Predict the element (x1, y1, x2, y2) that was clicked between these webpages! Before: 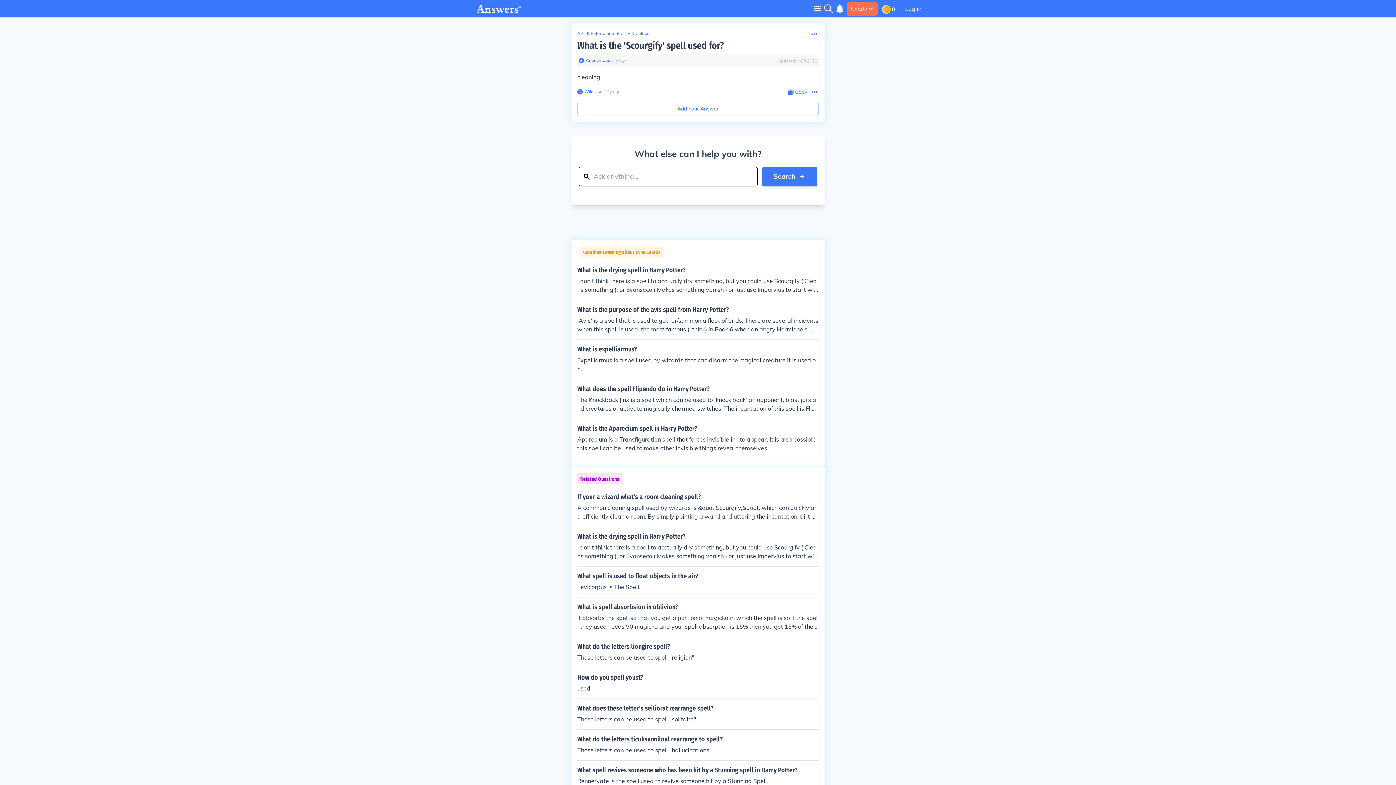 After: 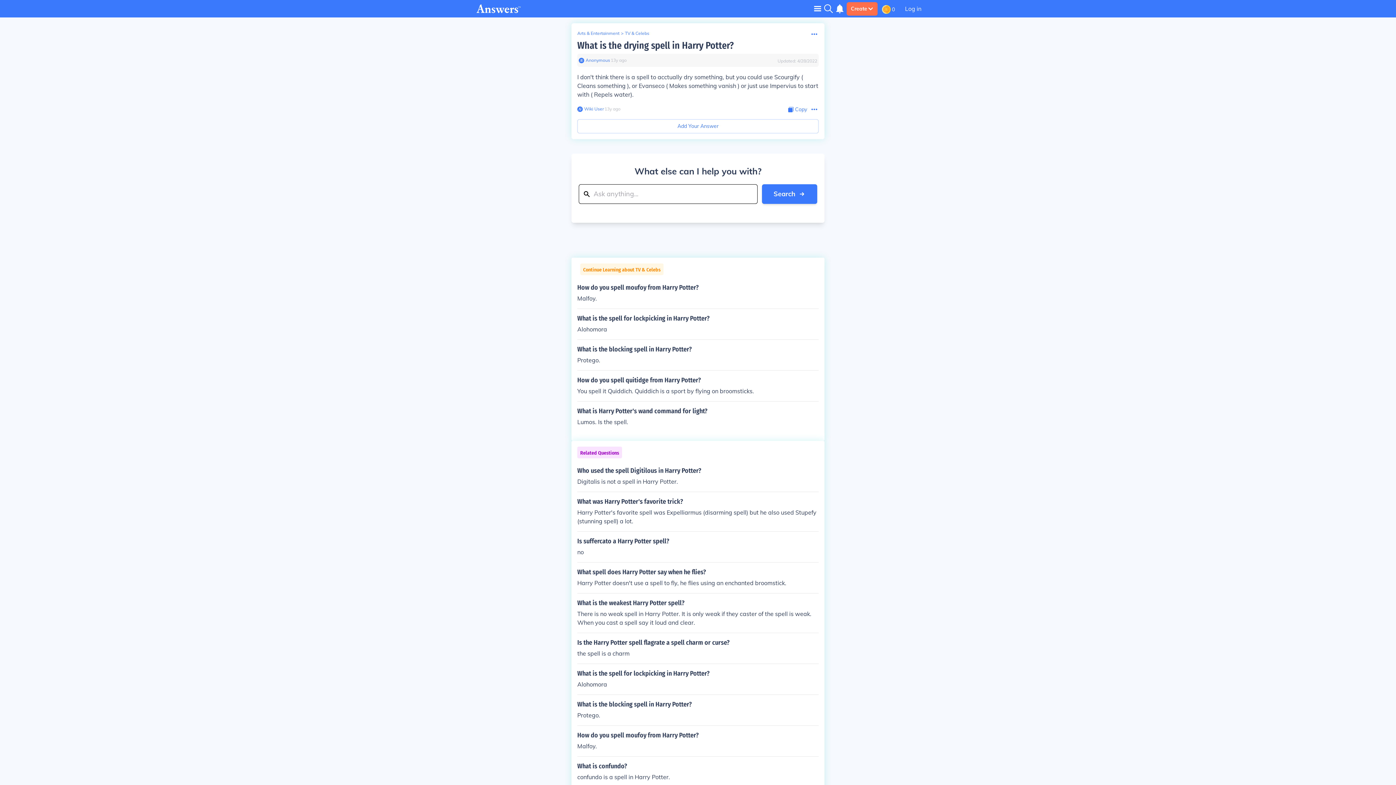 Action: bbox: (577, 533, 818, 560) label: What is the drying spell in Harry Potter?

I don't think there is a spell to acctually dry something, but you could use Scourgify ( Cleans something ), or Evanseco ( Makes something vanish ) or just use Impervius to start with ( Repels water).